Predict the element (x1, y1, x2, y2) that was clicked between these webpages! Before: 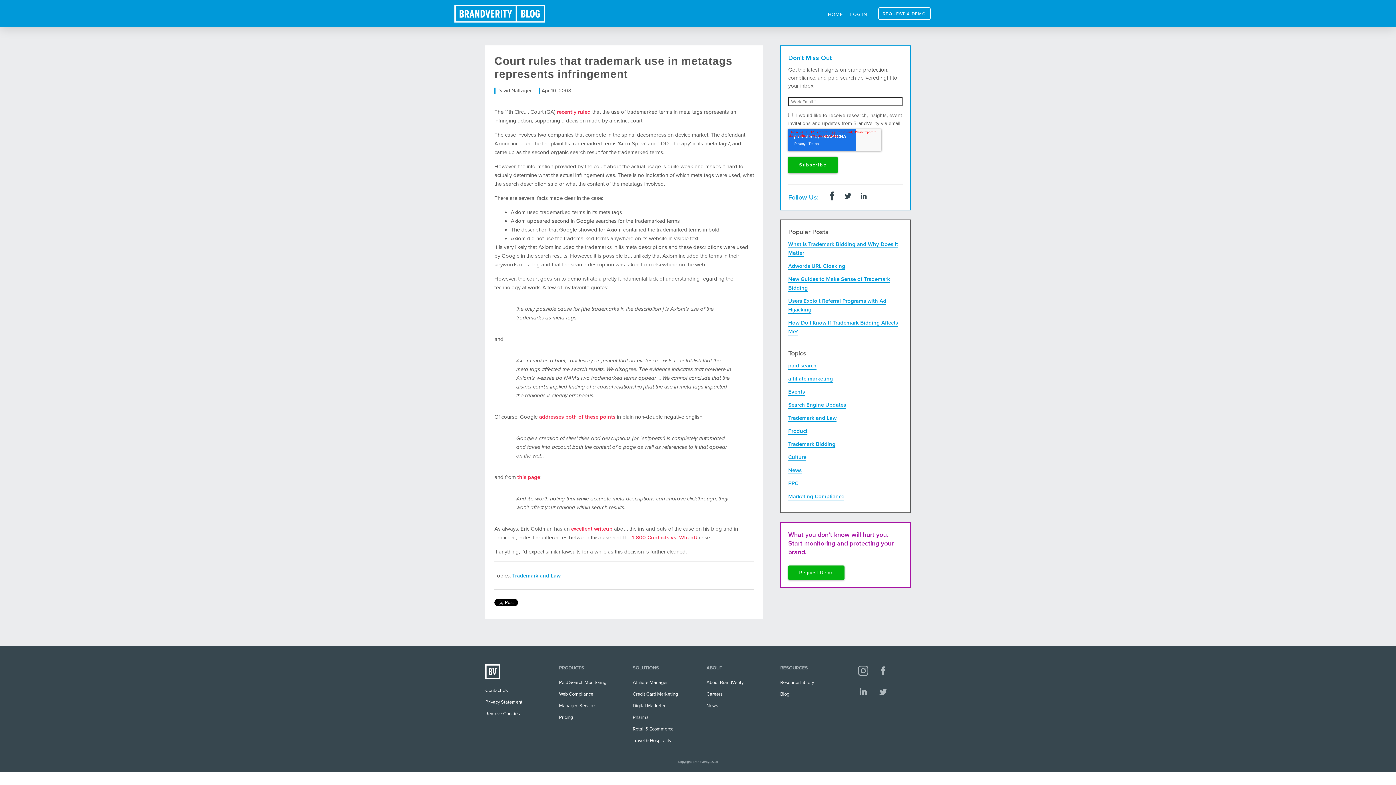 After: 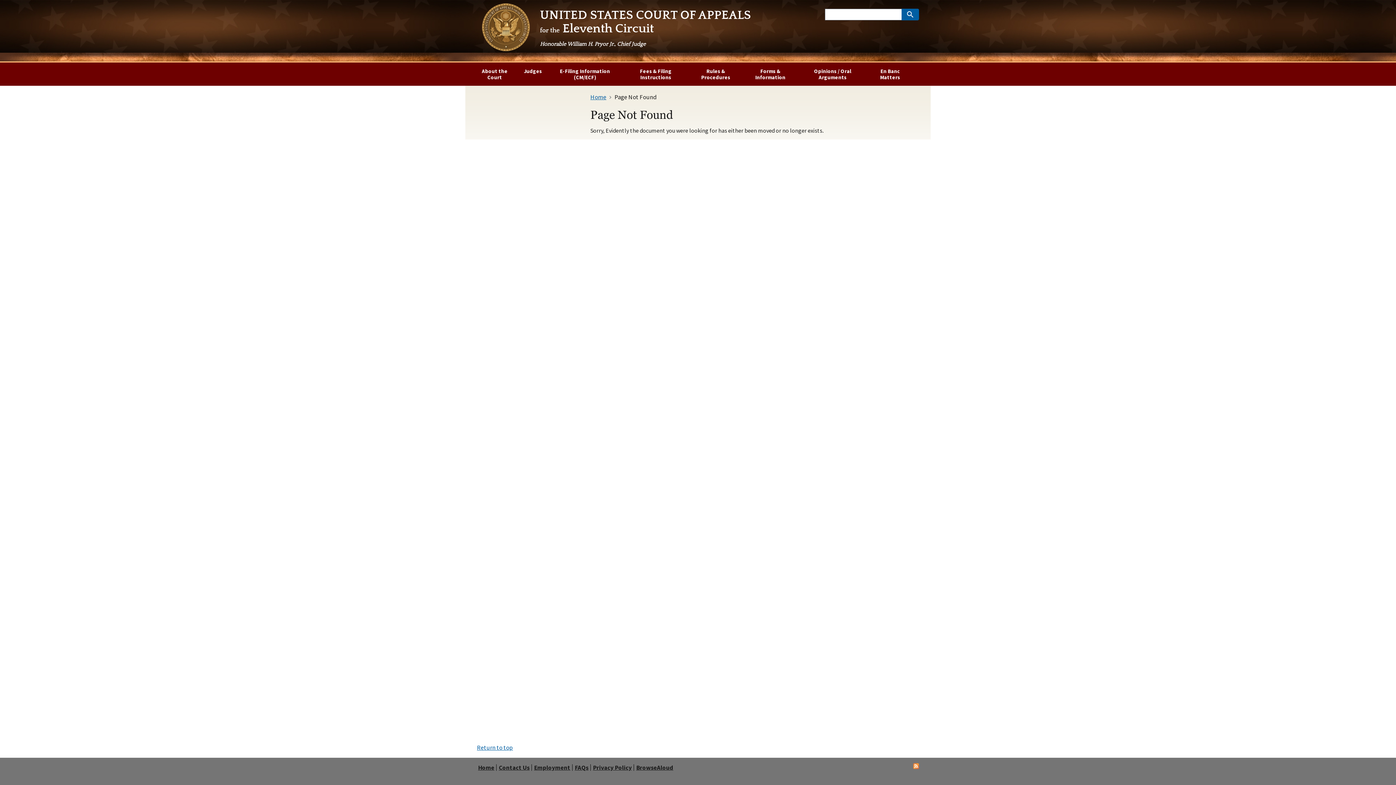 Action: bbox: (557, 108, 590, 115) label: recently ruled